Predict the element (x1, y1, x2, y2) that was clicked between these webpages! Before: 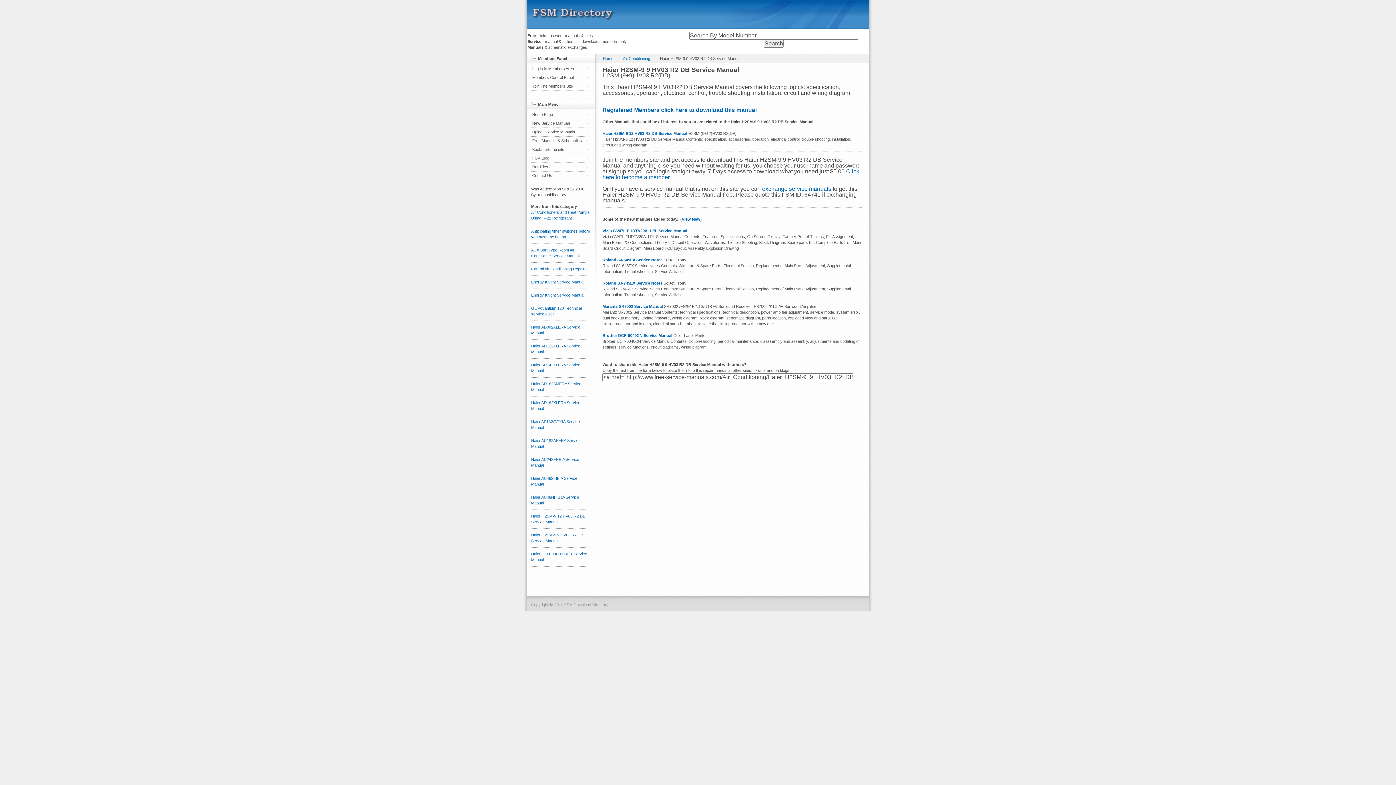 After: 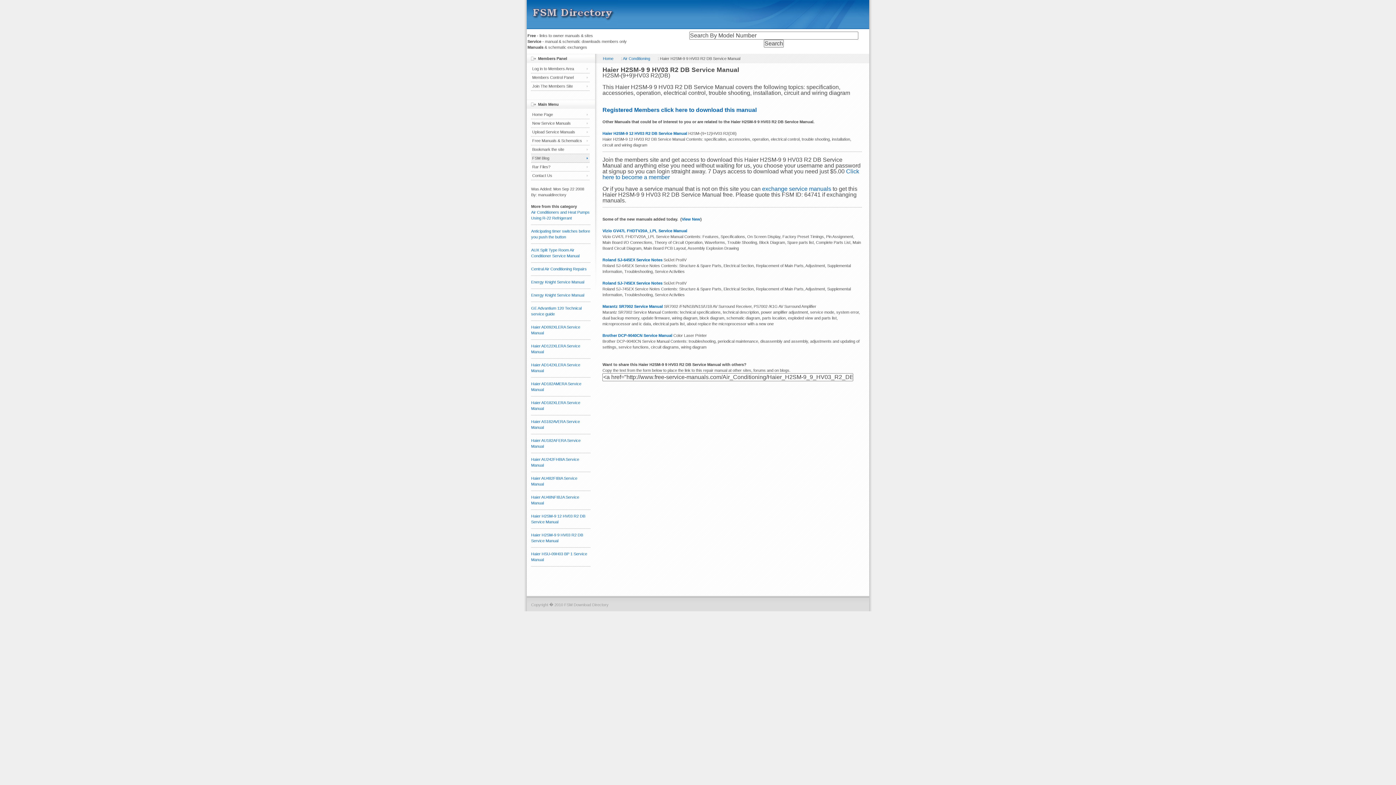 Action: bbox: (531, 154, 589, 162) label: FSM Blog